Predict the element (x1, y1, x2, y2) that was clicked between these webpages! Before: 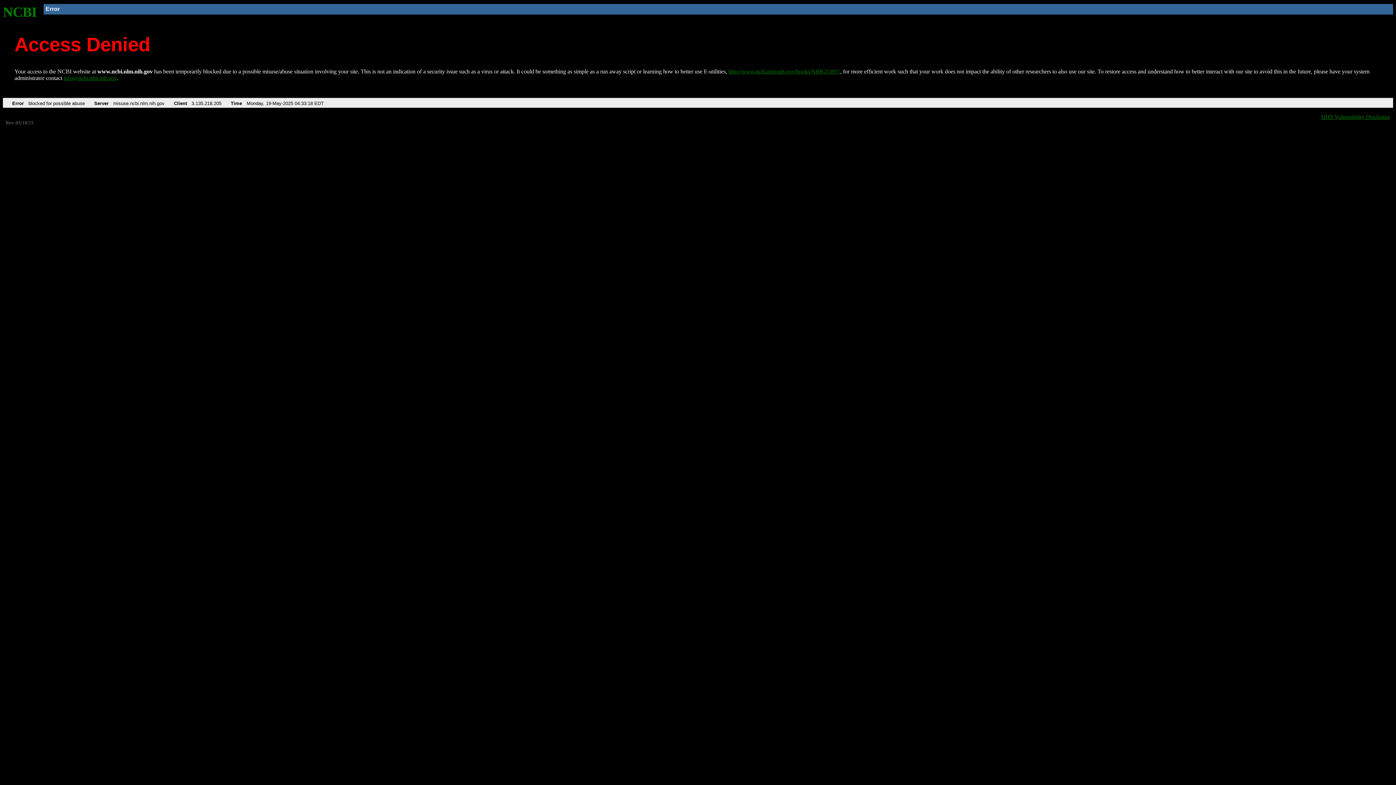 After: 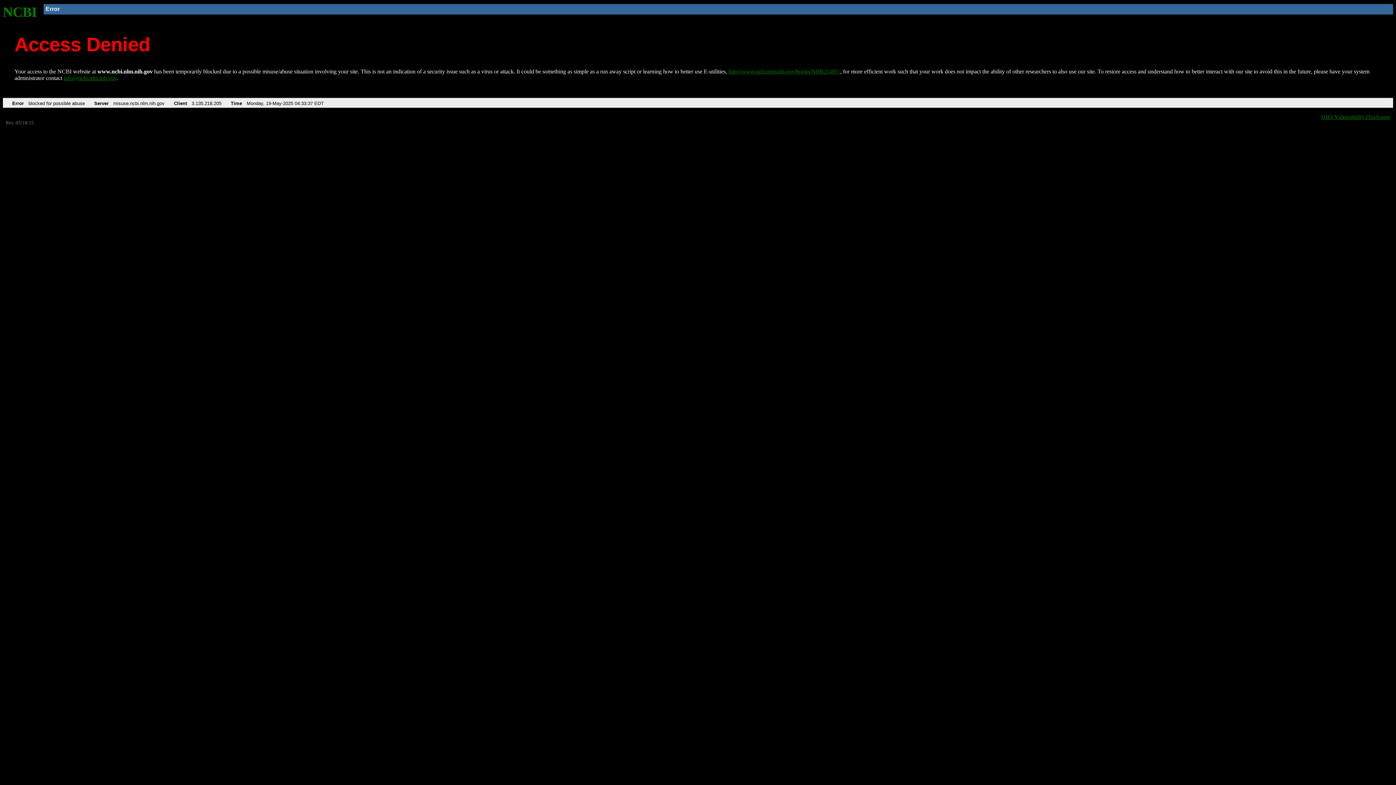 Action: bbox: (728, 68, 840, 74) label: http://www.ncbi.nlm.nih.gov/books/NBK25497/